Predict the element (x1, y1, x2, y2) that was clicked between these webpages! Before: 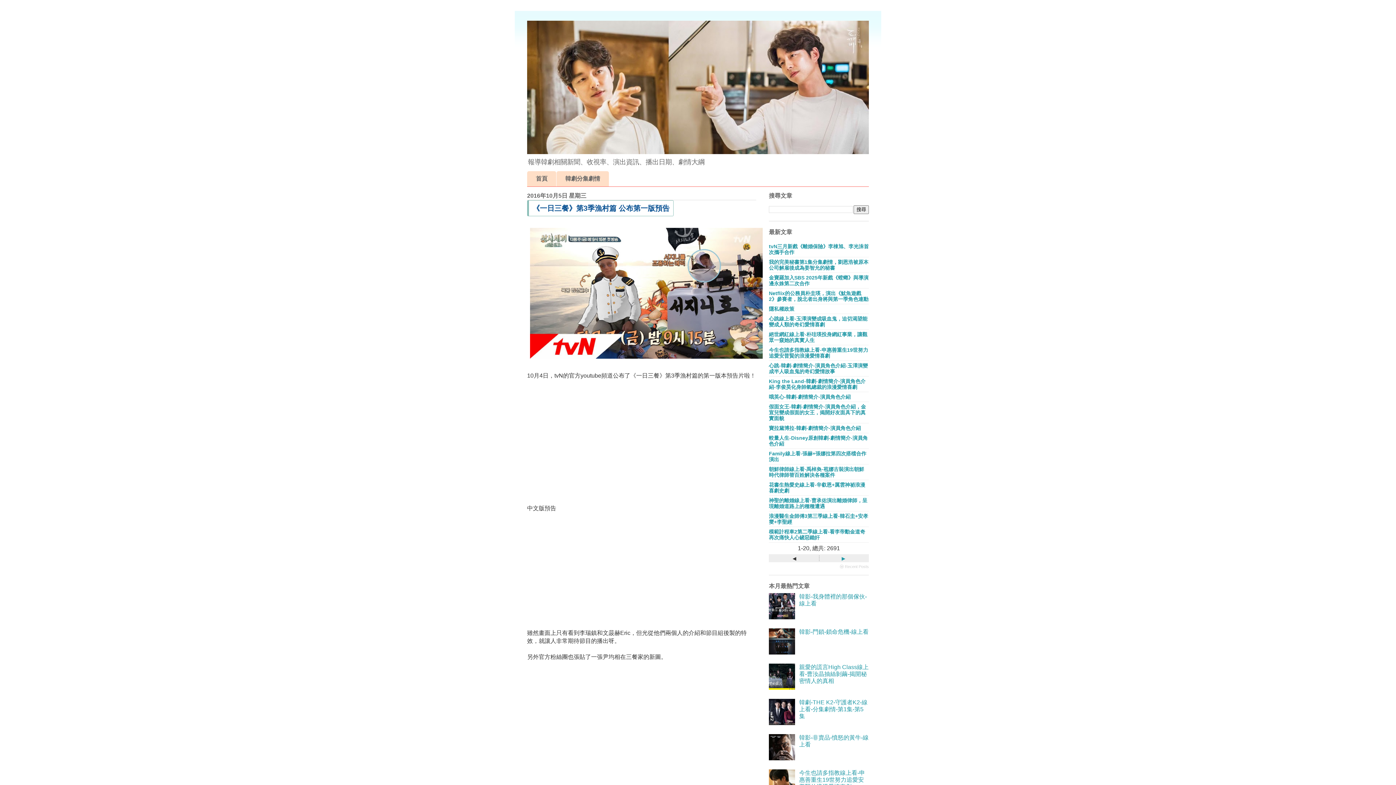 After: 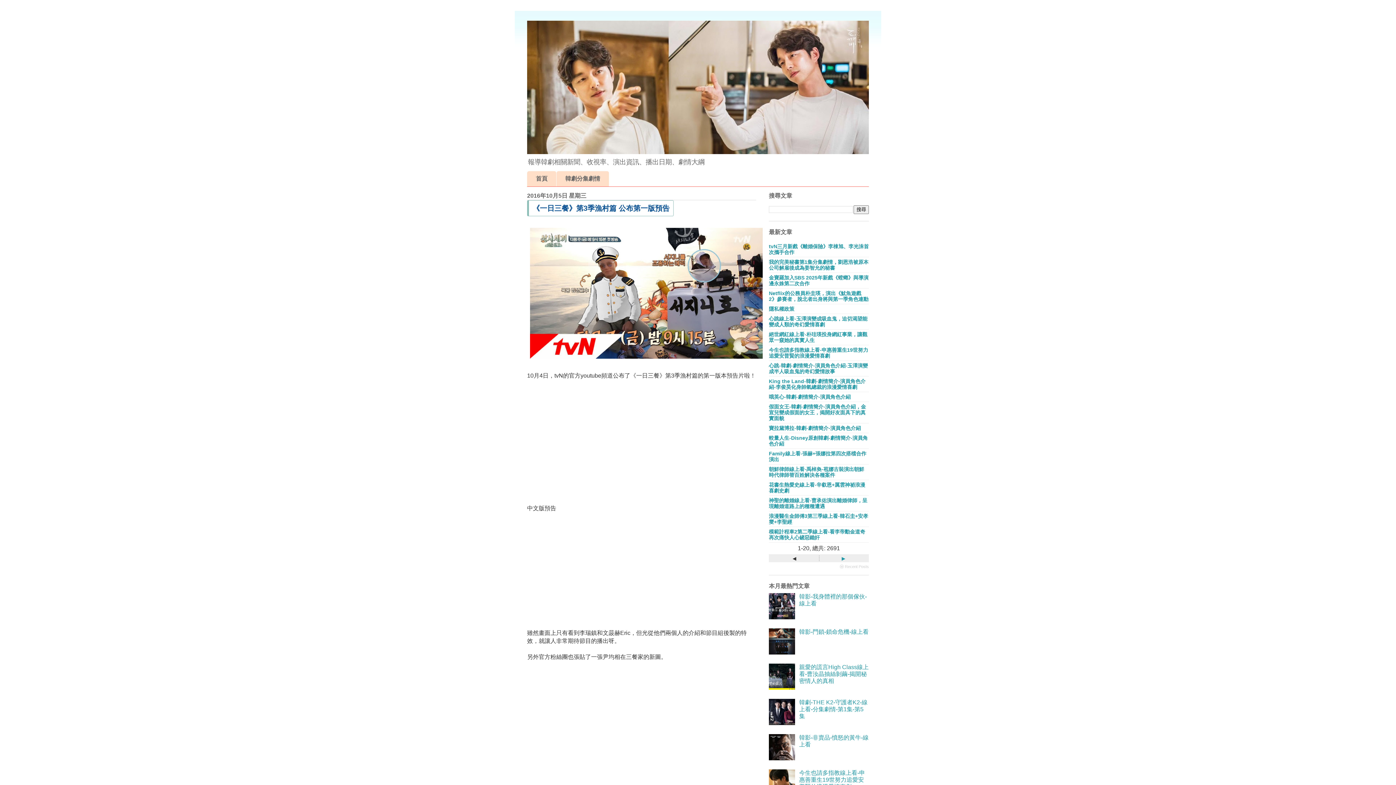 Action: bbox: (527, 356, 765, 362)